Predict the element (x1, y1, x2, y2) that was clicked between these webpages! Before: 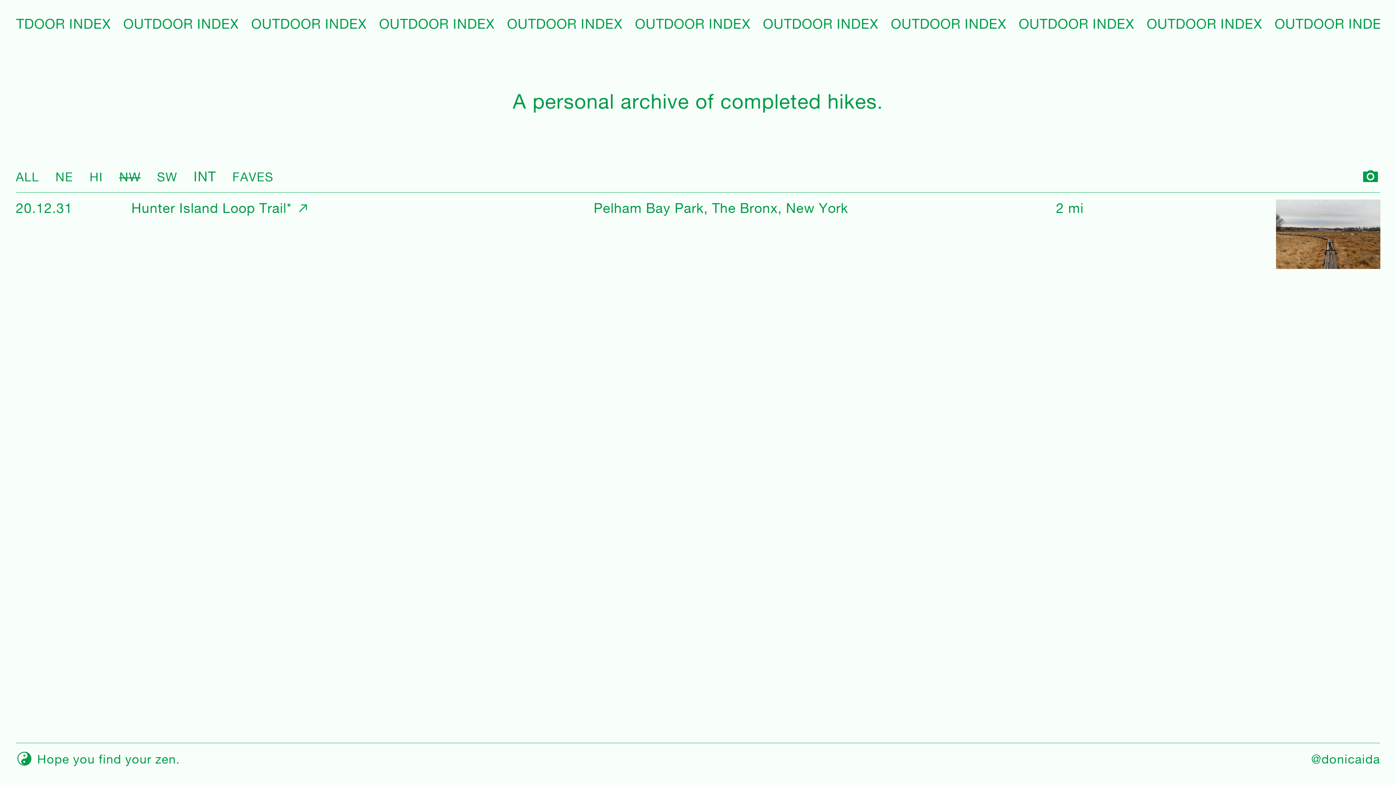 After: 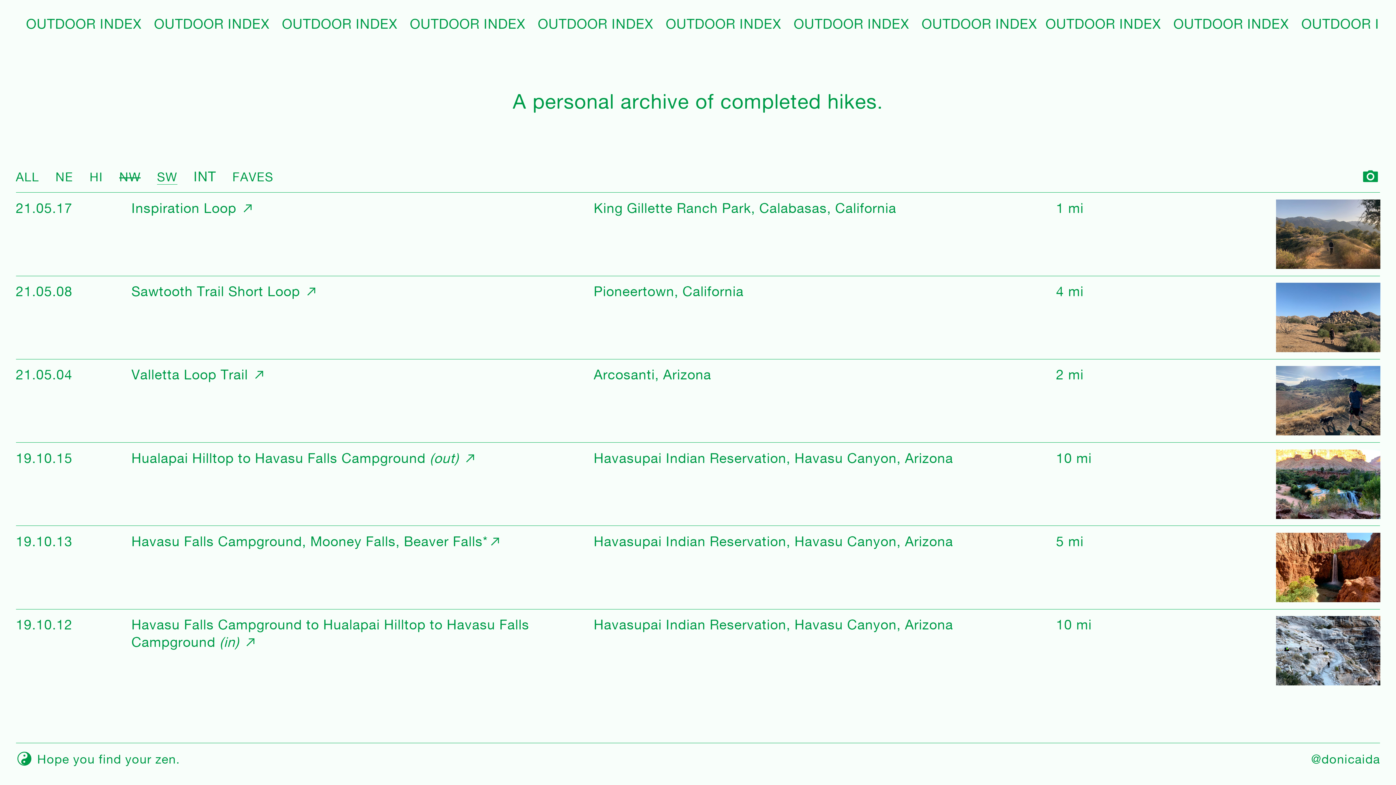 Action: label: SW bbox: (157, 169, 177, 184)